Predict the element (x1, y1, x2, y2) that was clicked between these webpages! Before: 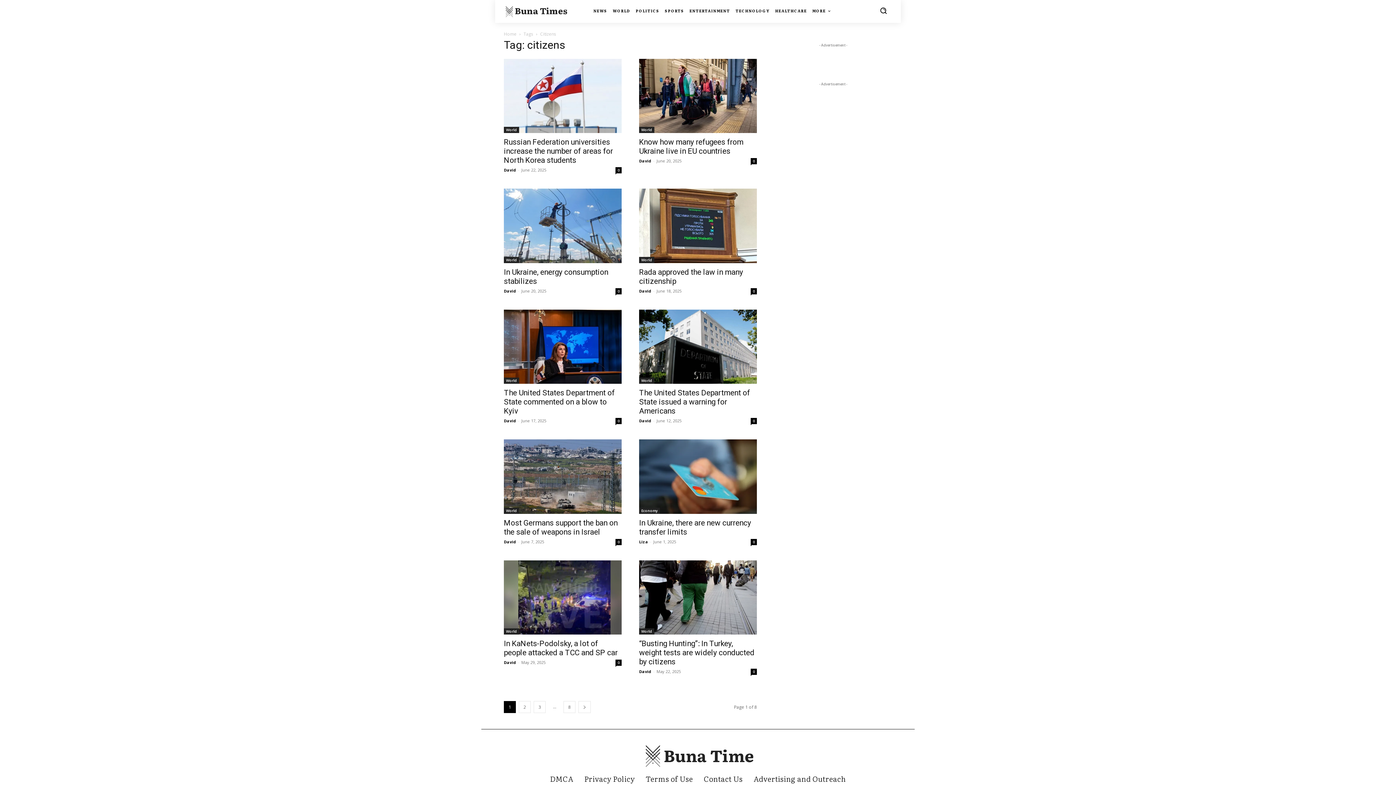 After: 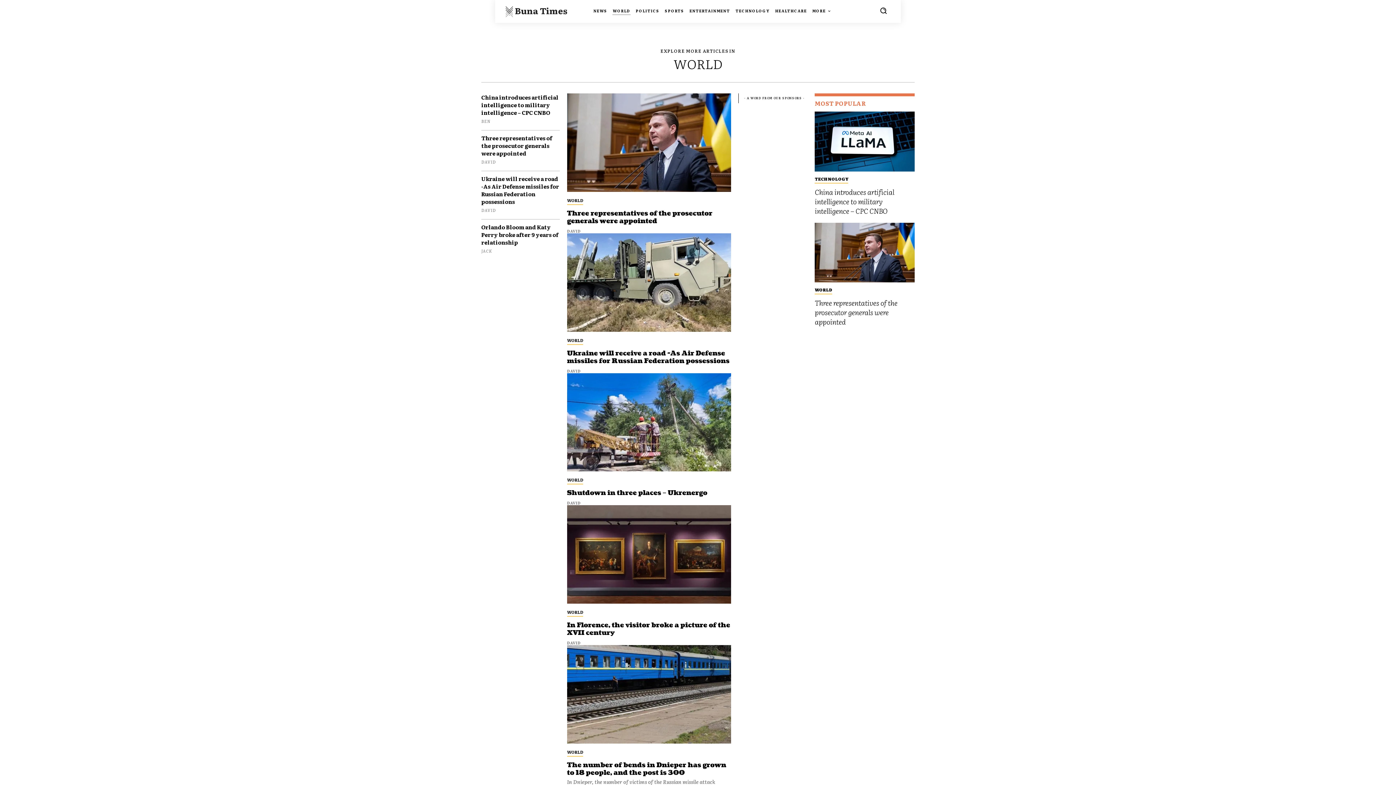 Action: bbox: (639, 127, 654, 133) label: World